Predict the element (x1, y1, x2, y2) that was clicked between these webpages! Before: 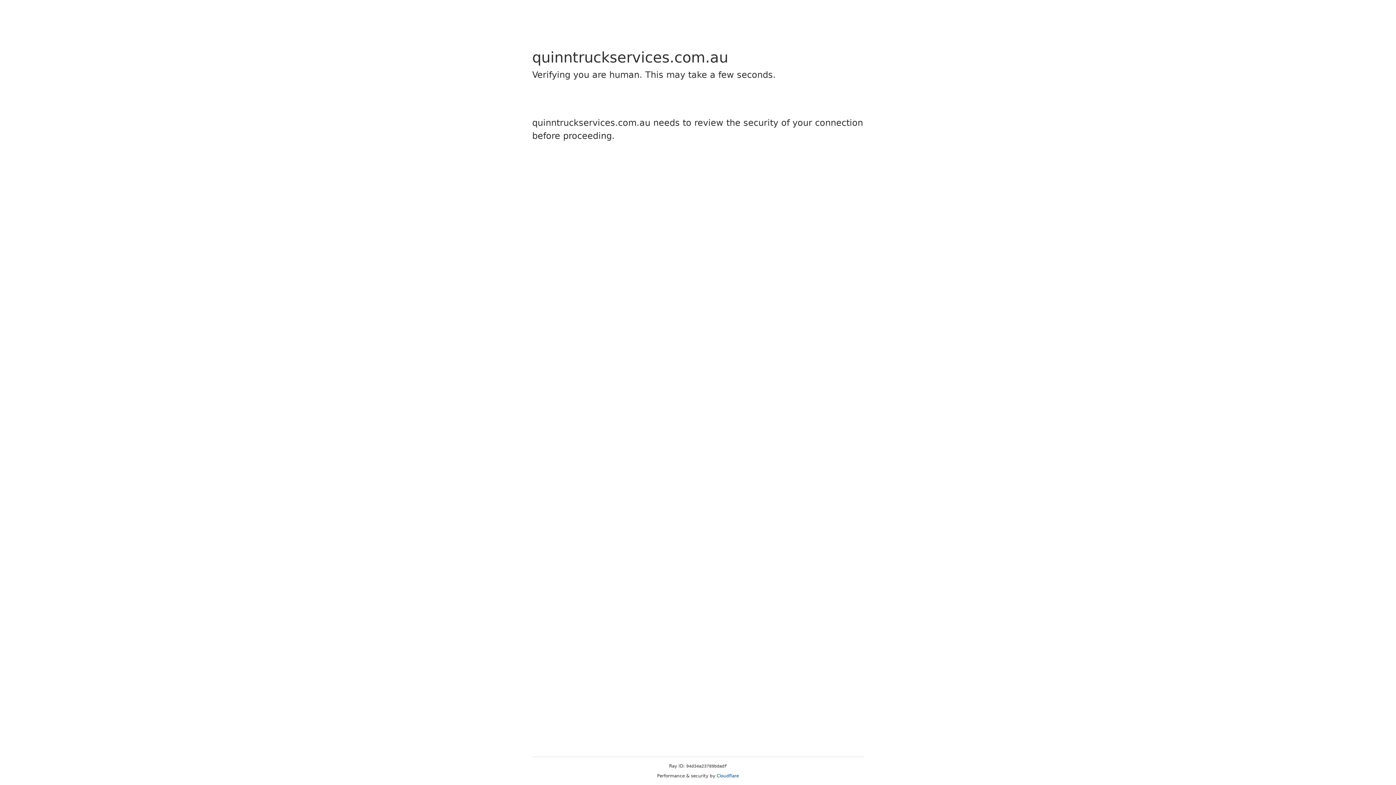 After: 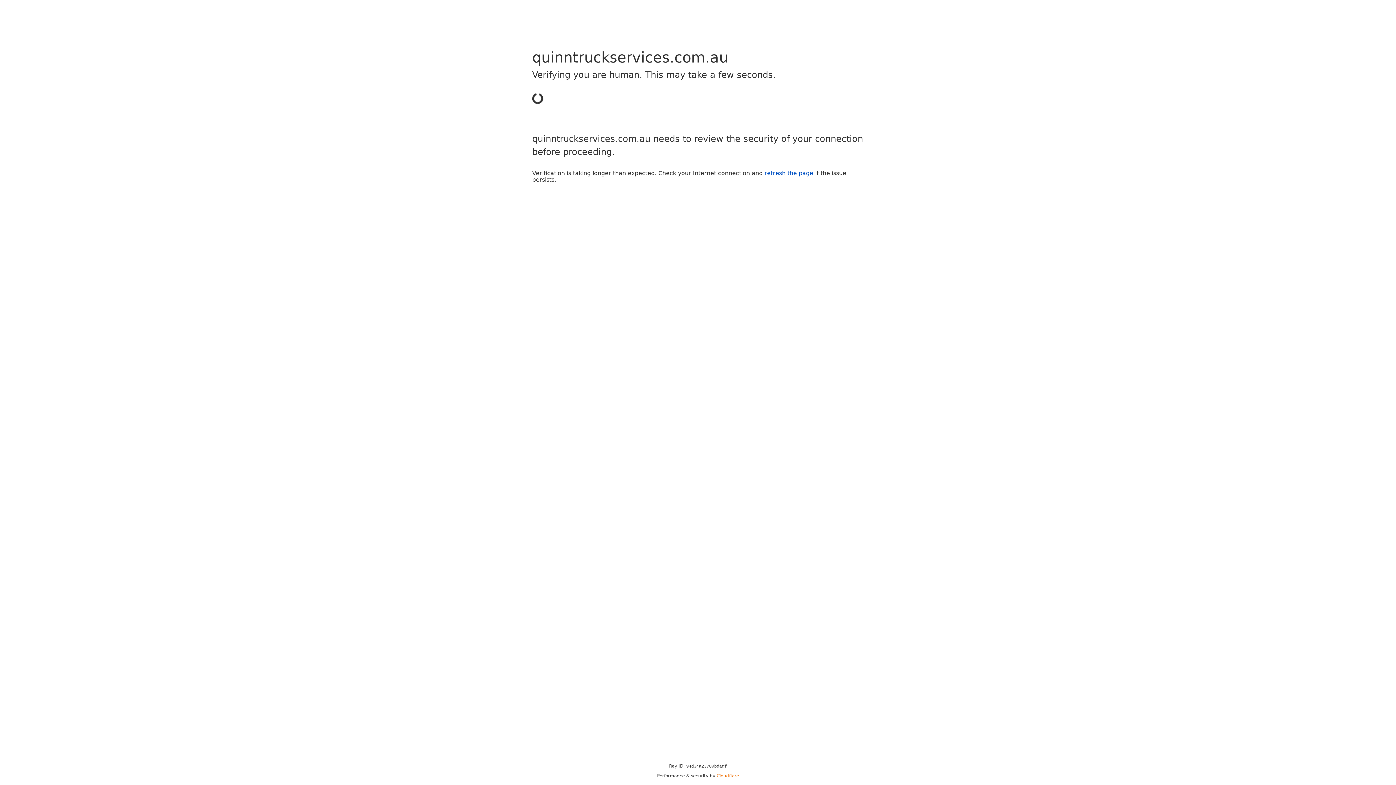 Action: label: Cloudflare bbox: (716, 773, 739, 778)